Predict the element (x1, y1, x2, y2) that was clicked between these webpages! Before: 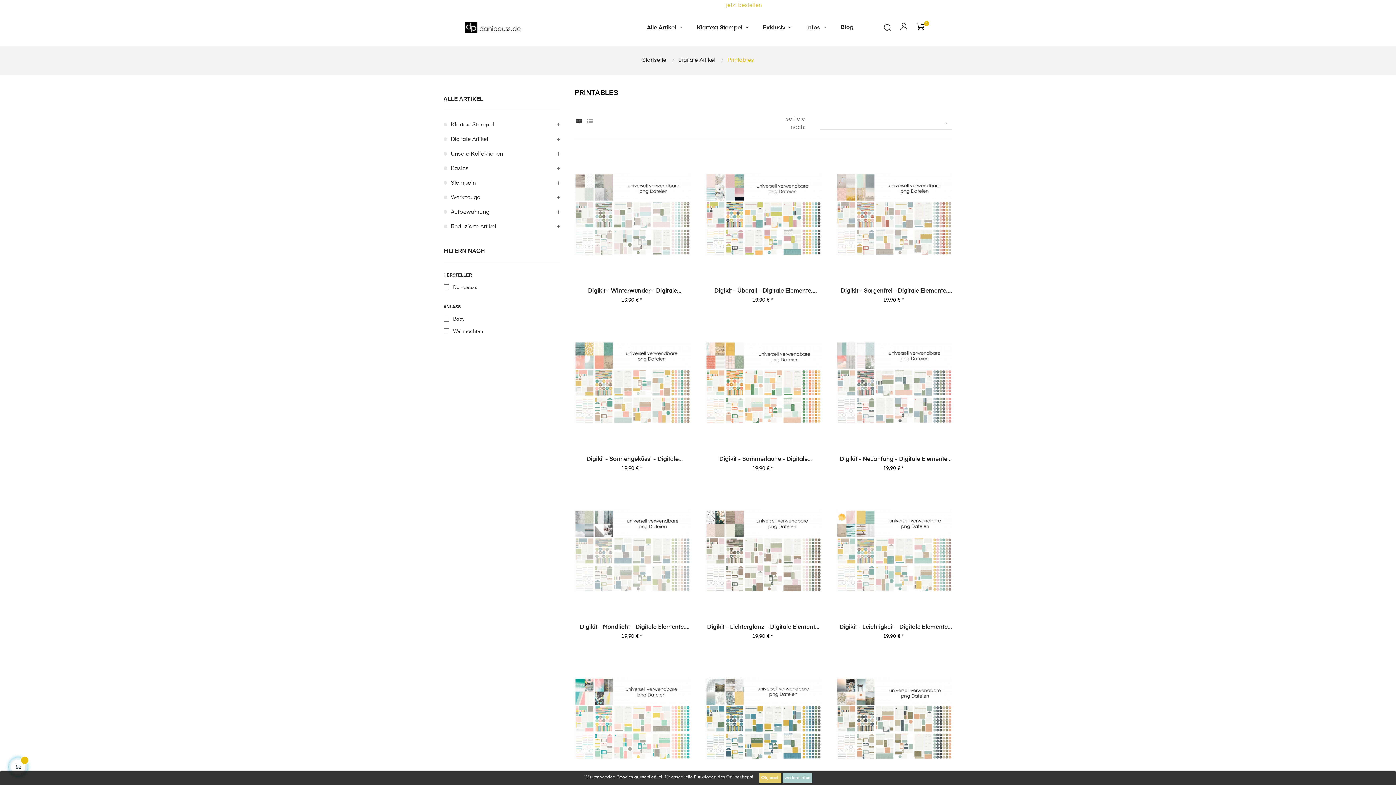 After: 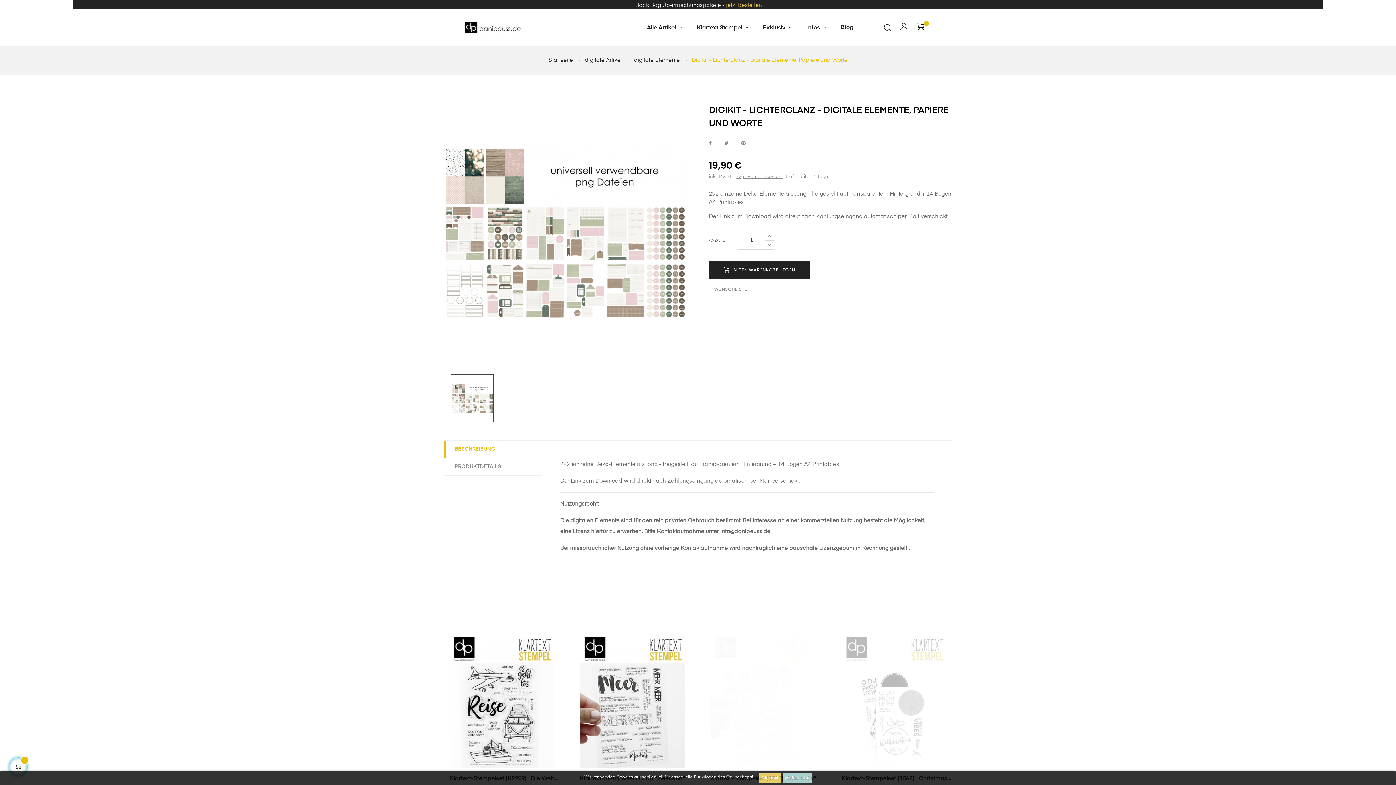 Action: label: Digikit - Lichterglanz - Digitale Elemente, Papiere Und Worte bbox: (705, 623, 821, 631)